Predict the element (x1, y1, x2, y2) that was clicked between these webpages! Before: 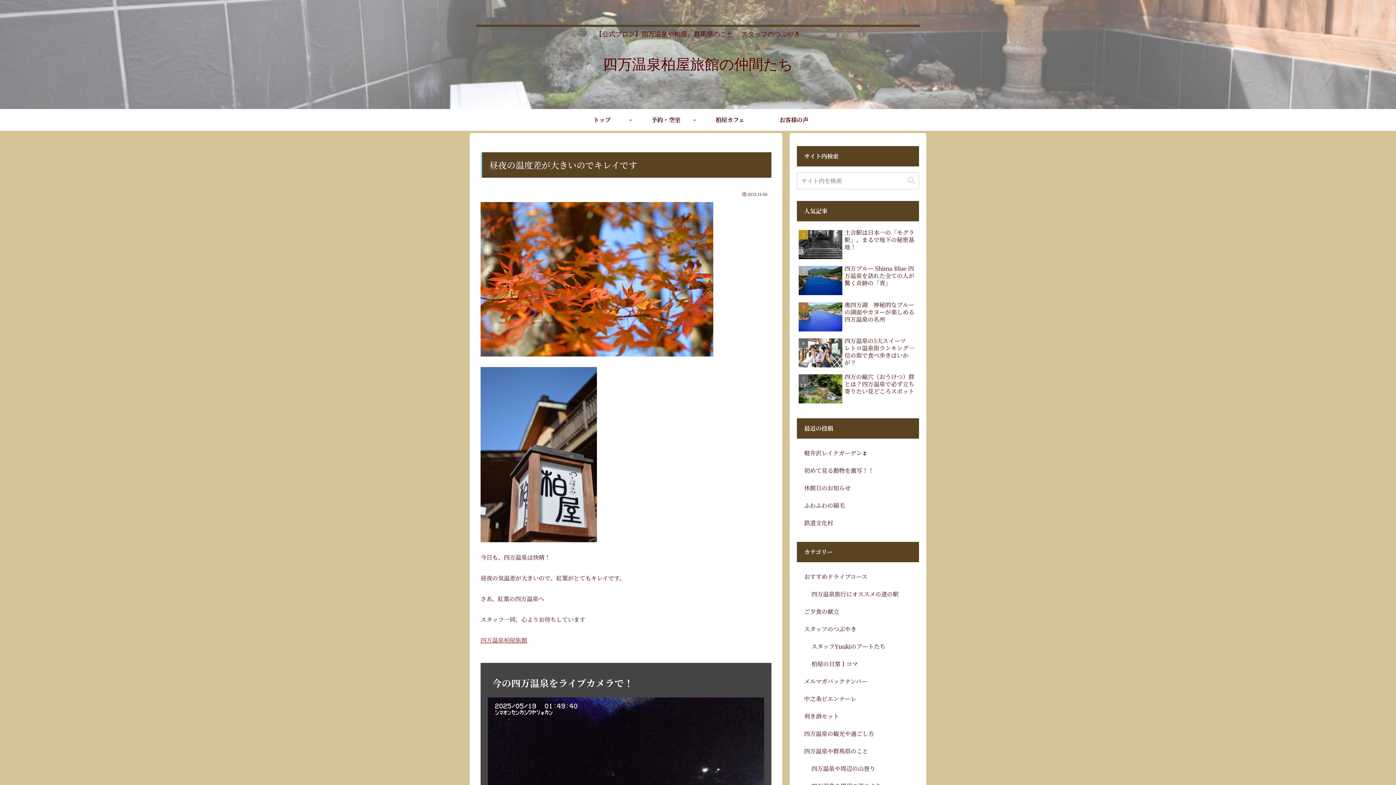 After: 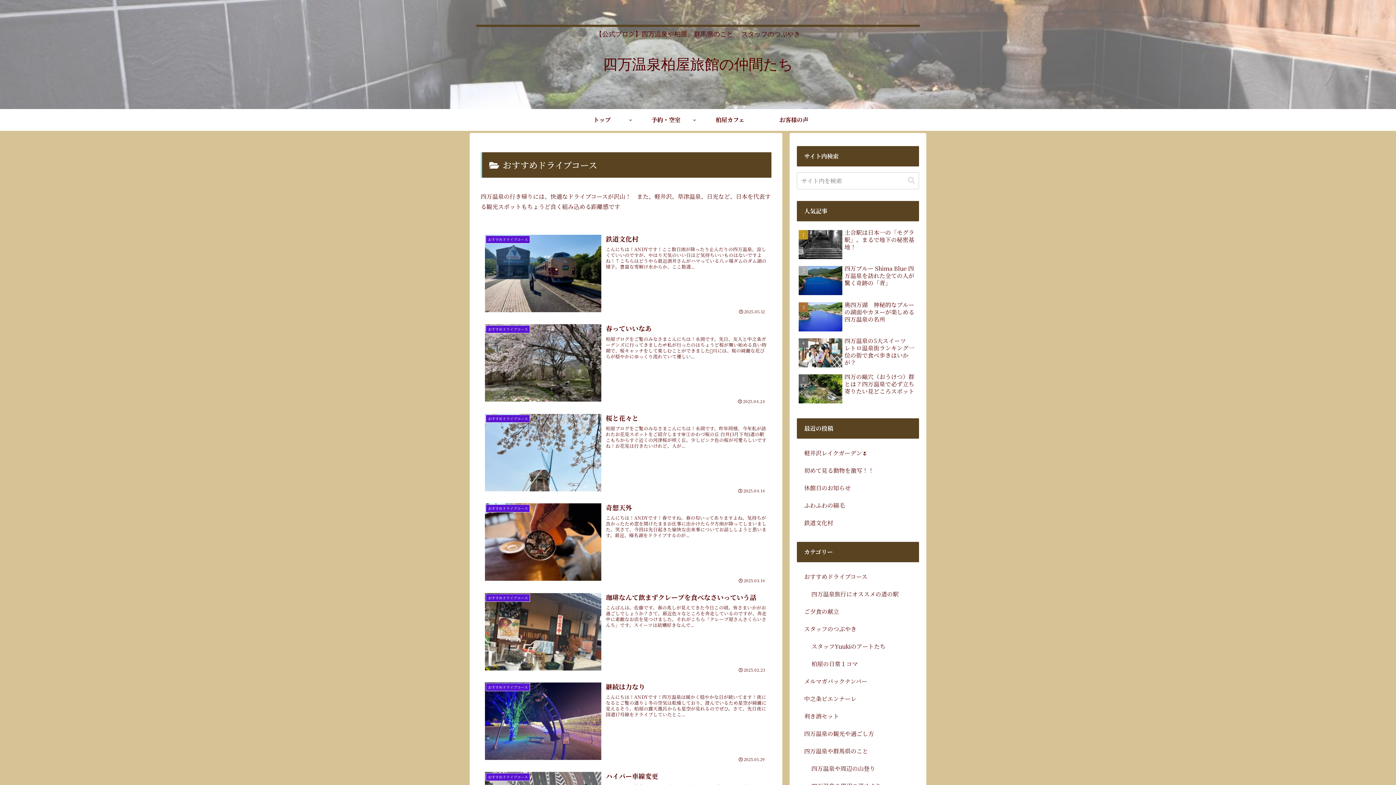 Action: bbox: (797, 568, 919, 585) label: おすすめドライブコース